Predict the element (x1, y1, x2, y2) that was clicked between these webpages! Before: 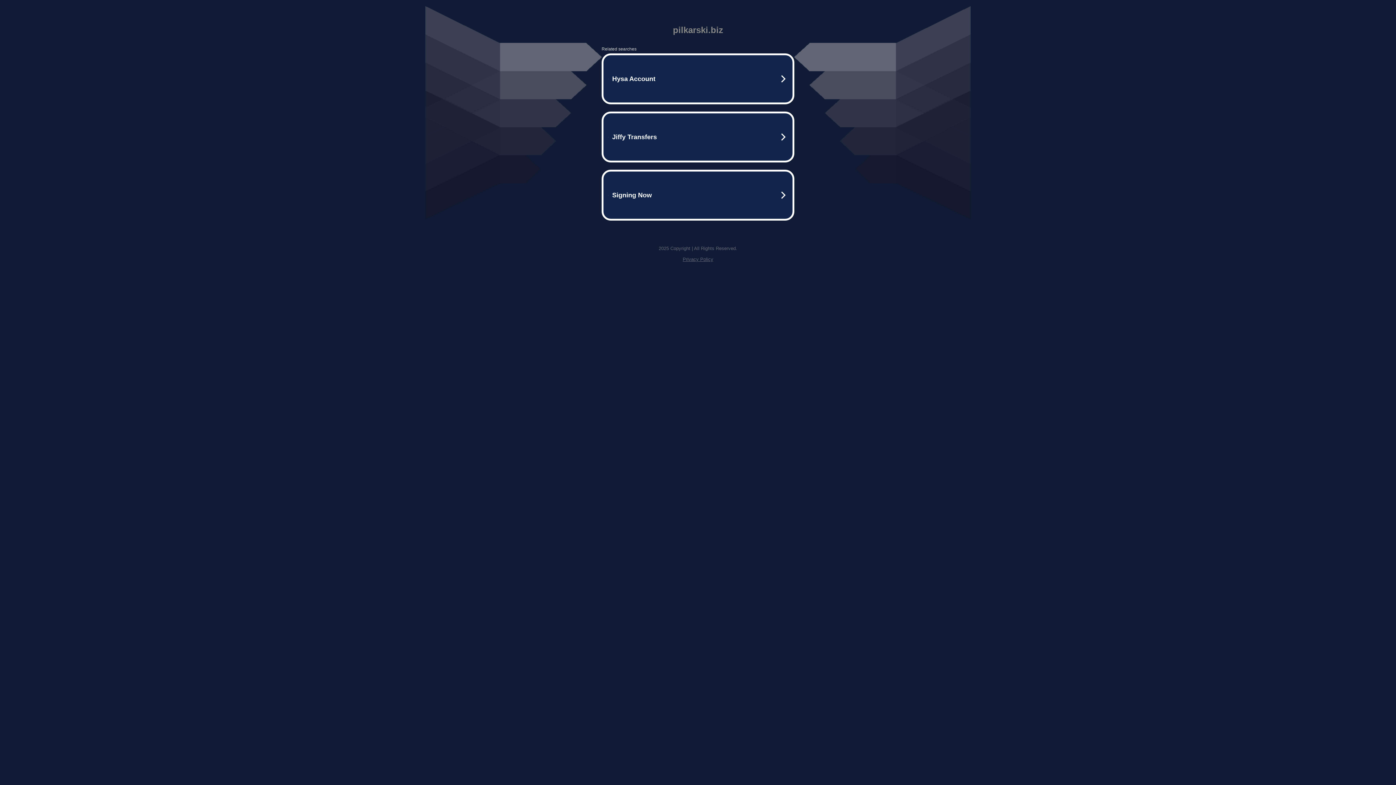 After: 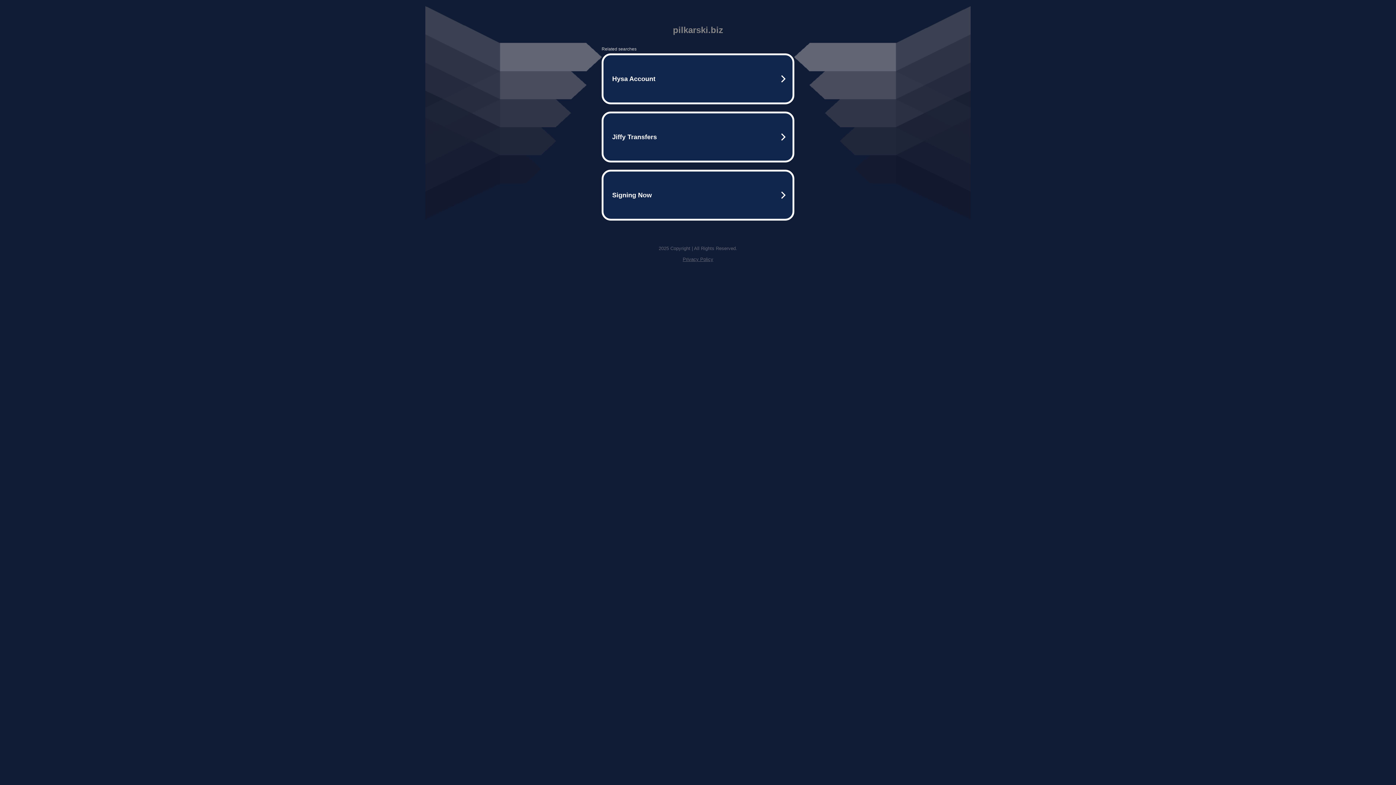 Action: label: Privacy Policy bbox: (682, 256, 713, 262)